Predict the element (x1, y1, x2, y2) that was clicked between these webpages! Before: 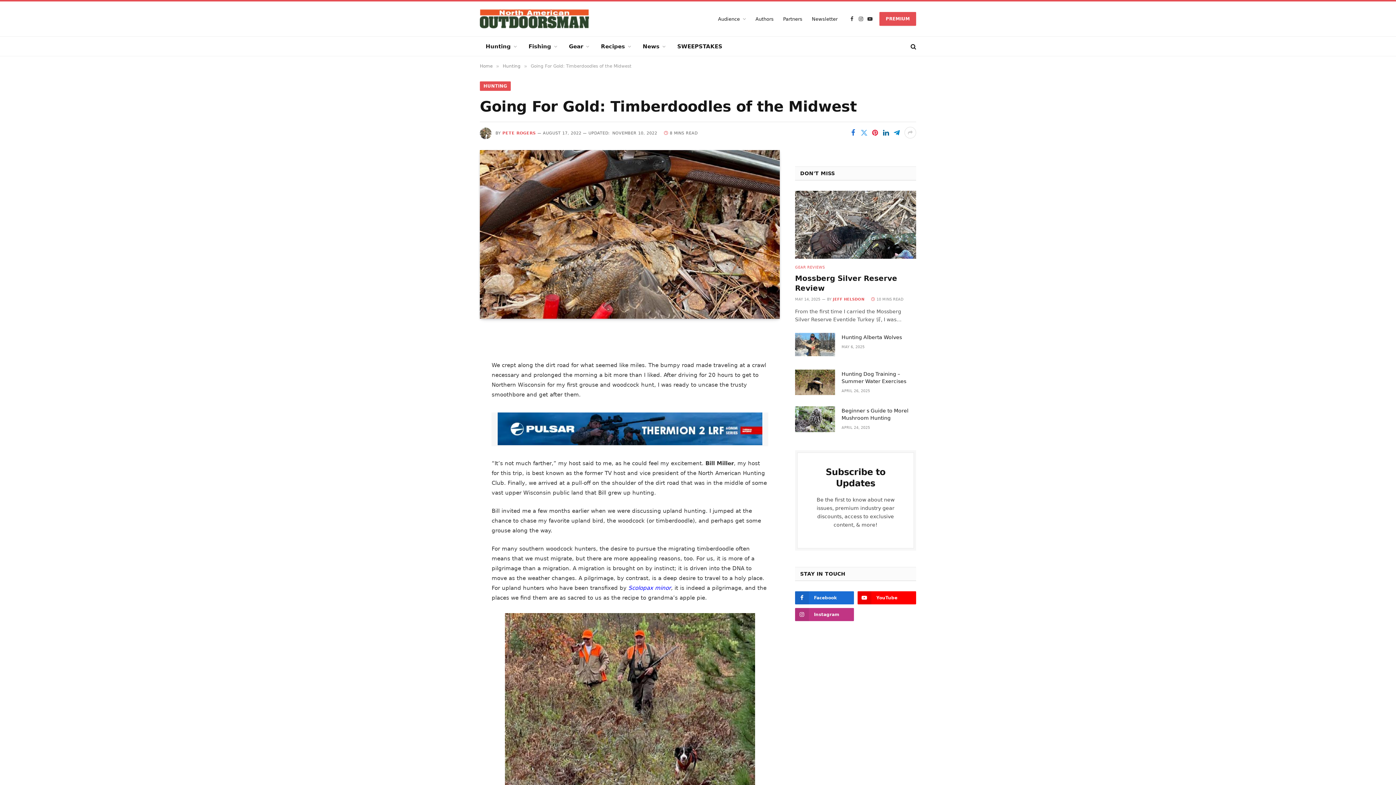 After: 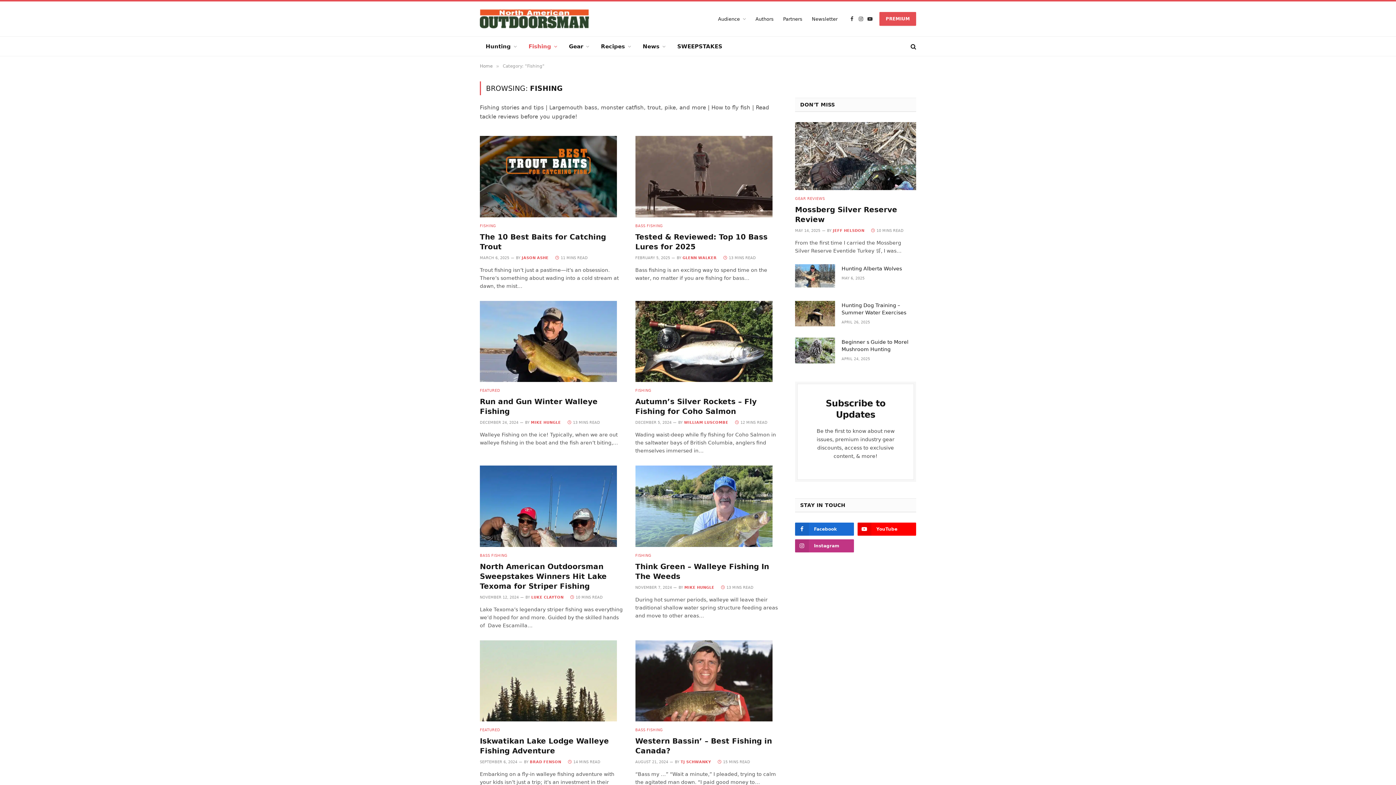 Action: bbox: (522, 36, 563, 56) label: Fishing